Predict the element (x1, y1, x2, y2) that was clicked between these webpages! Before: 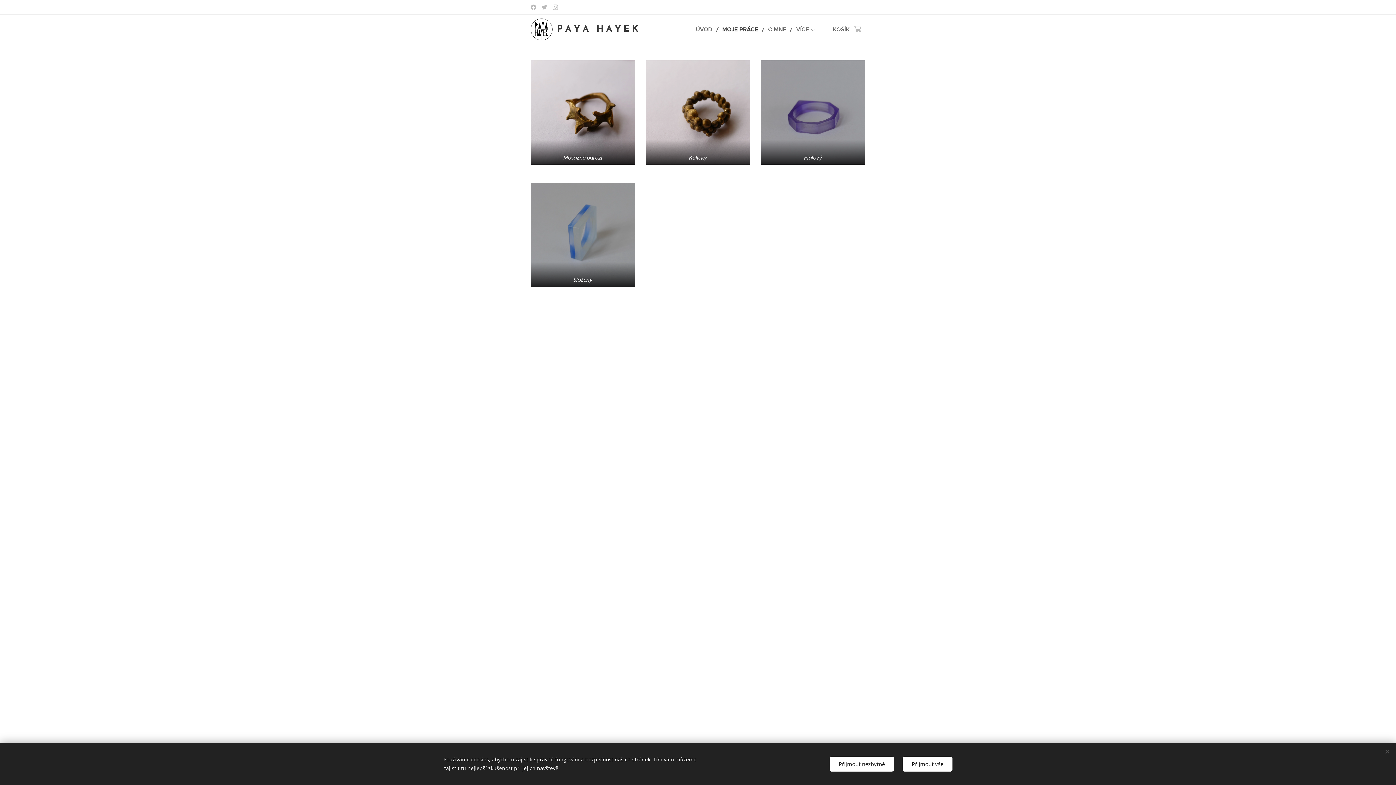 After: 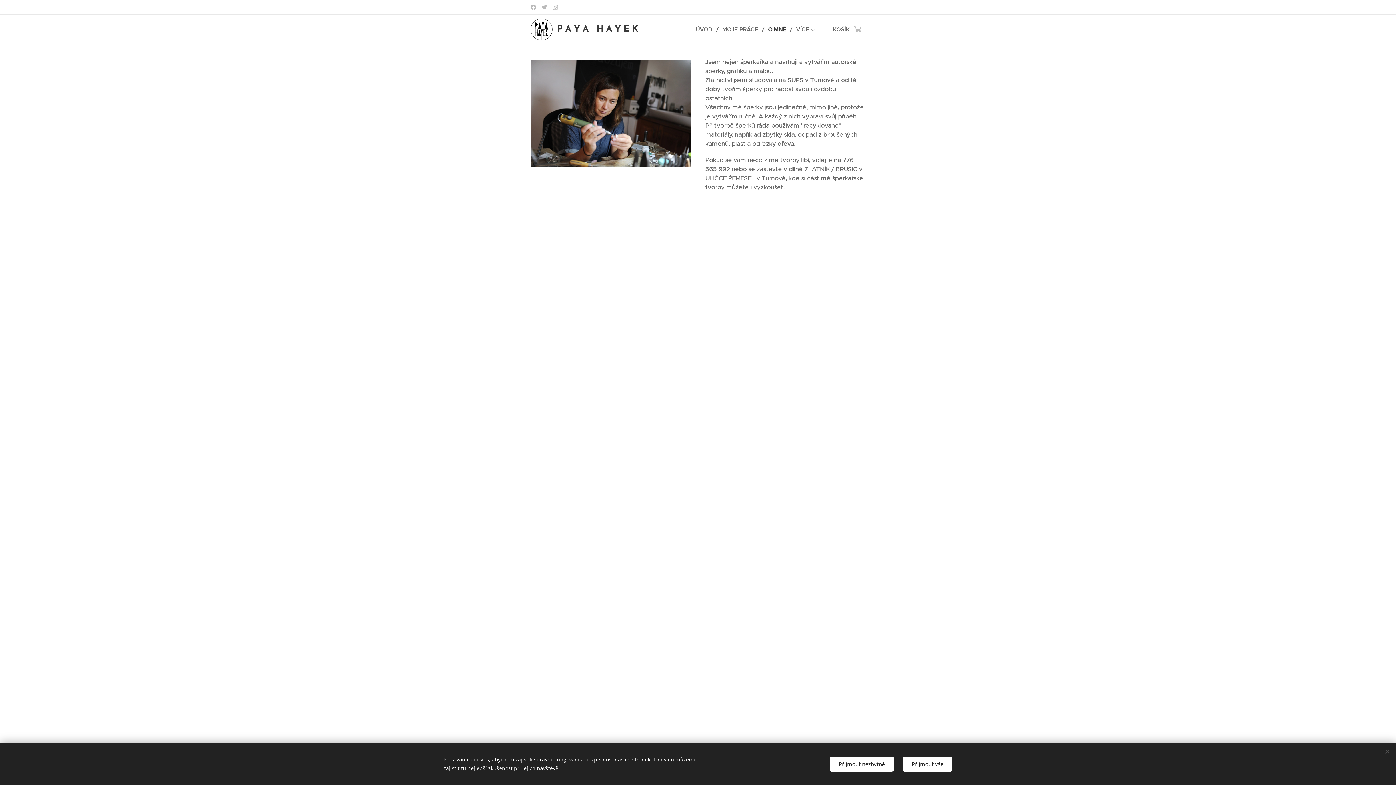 Action: label: O MNĚ bbox: (764, 20, 792, 38)